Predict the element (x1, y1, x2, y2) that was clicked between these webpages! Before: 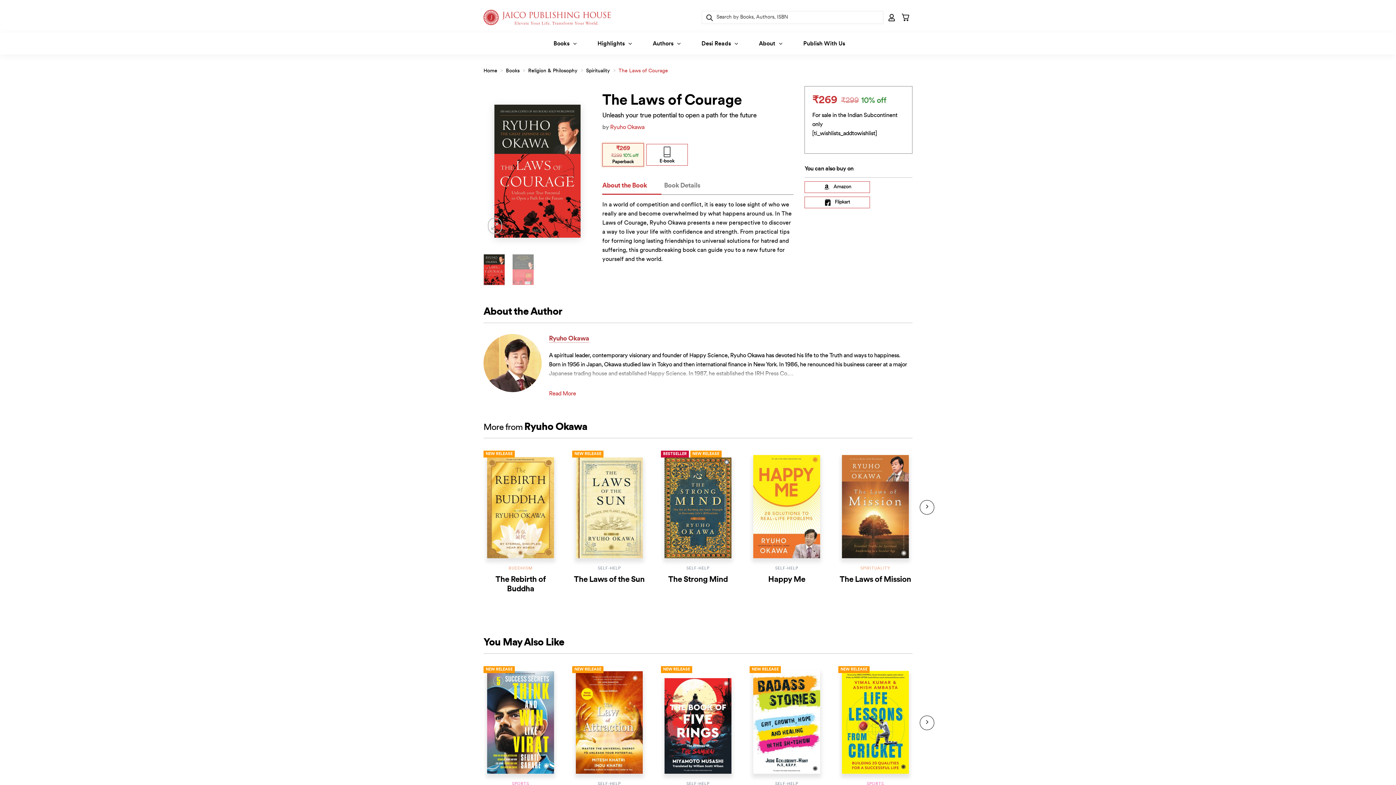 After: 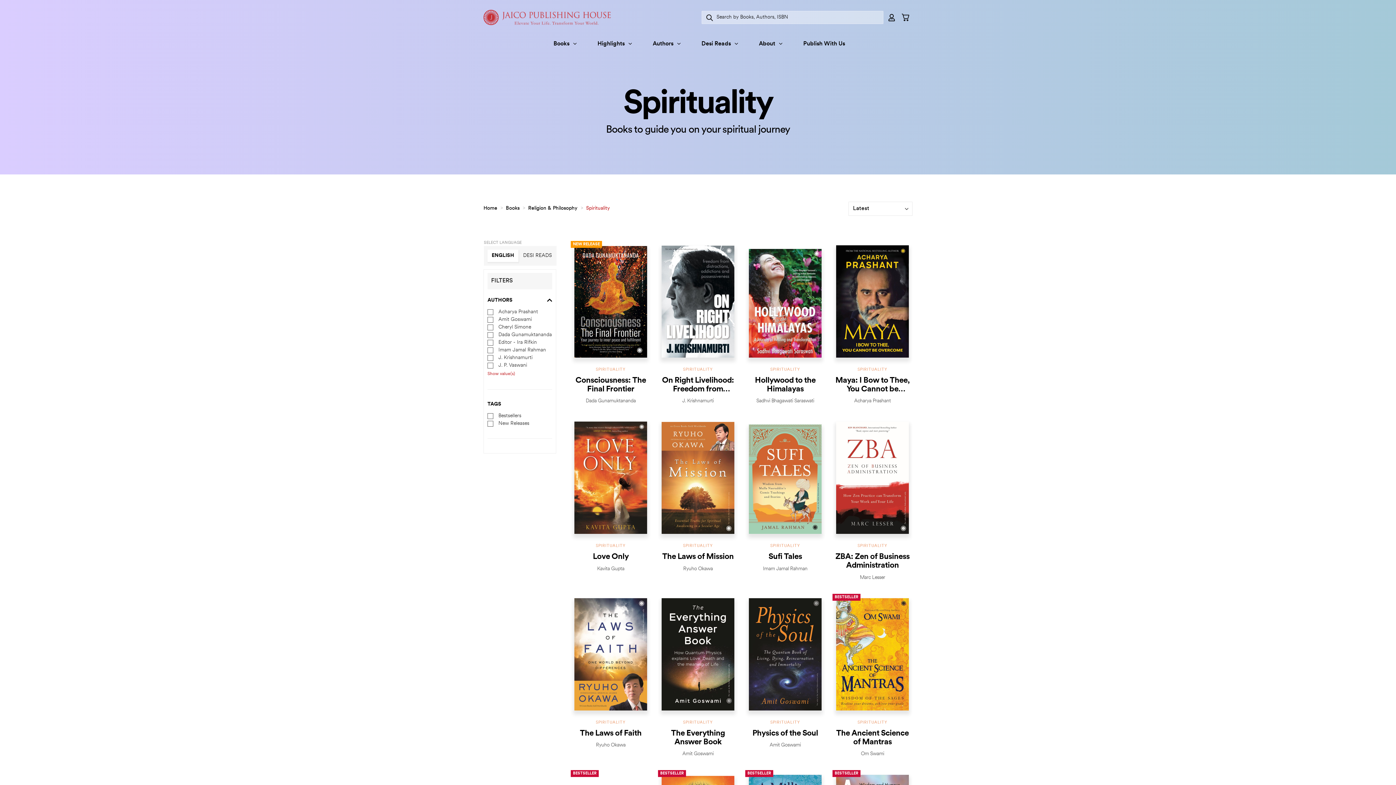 Action: label: SPIRITUALITY bbox: (860, 566, 890, 570)